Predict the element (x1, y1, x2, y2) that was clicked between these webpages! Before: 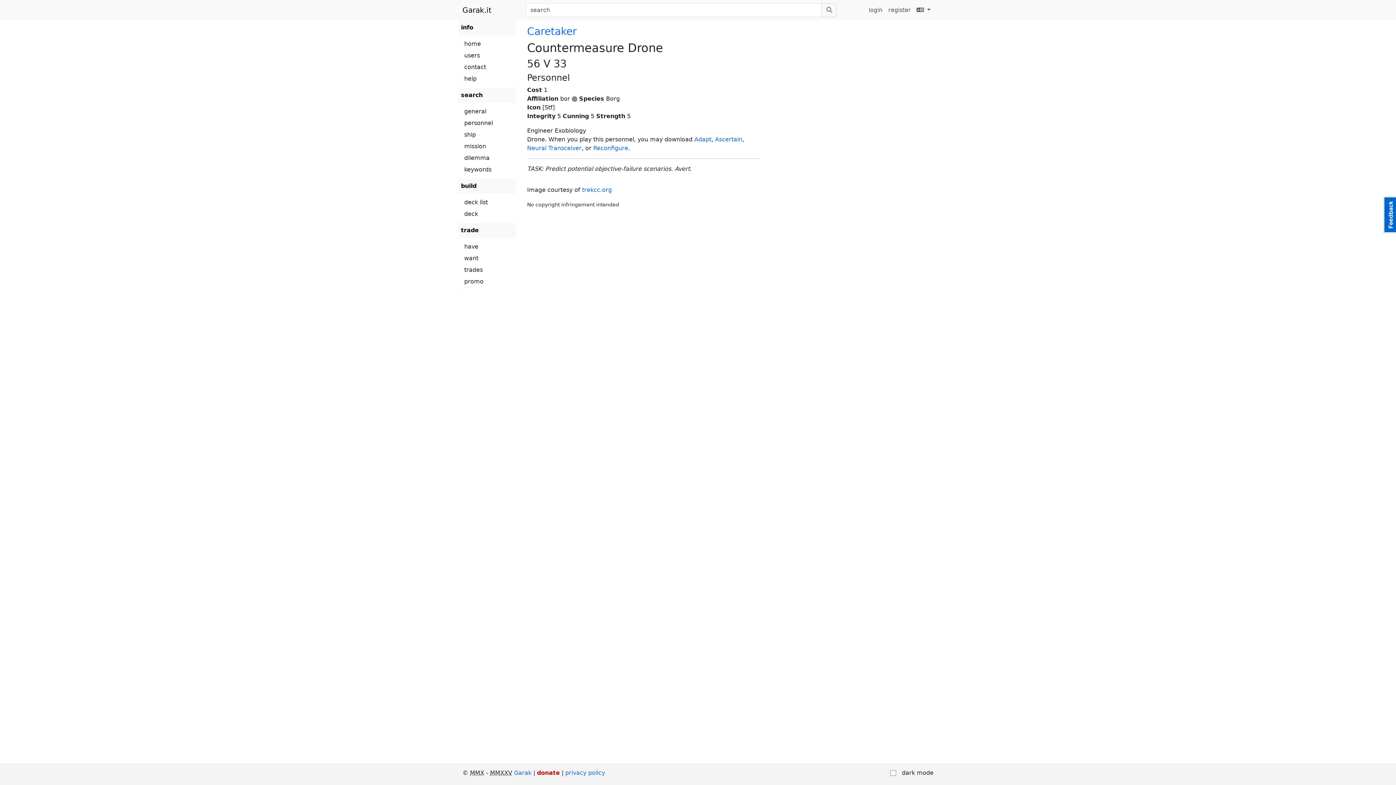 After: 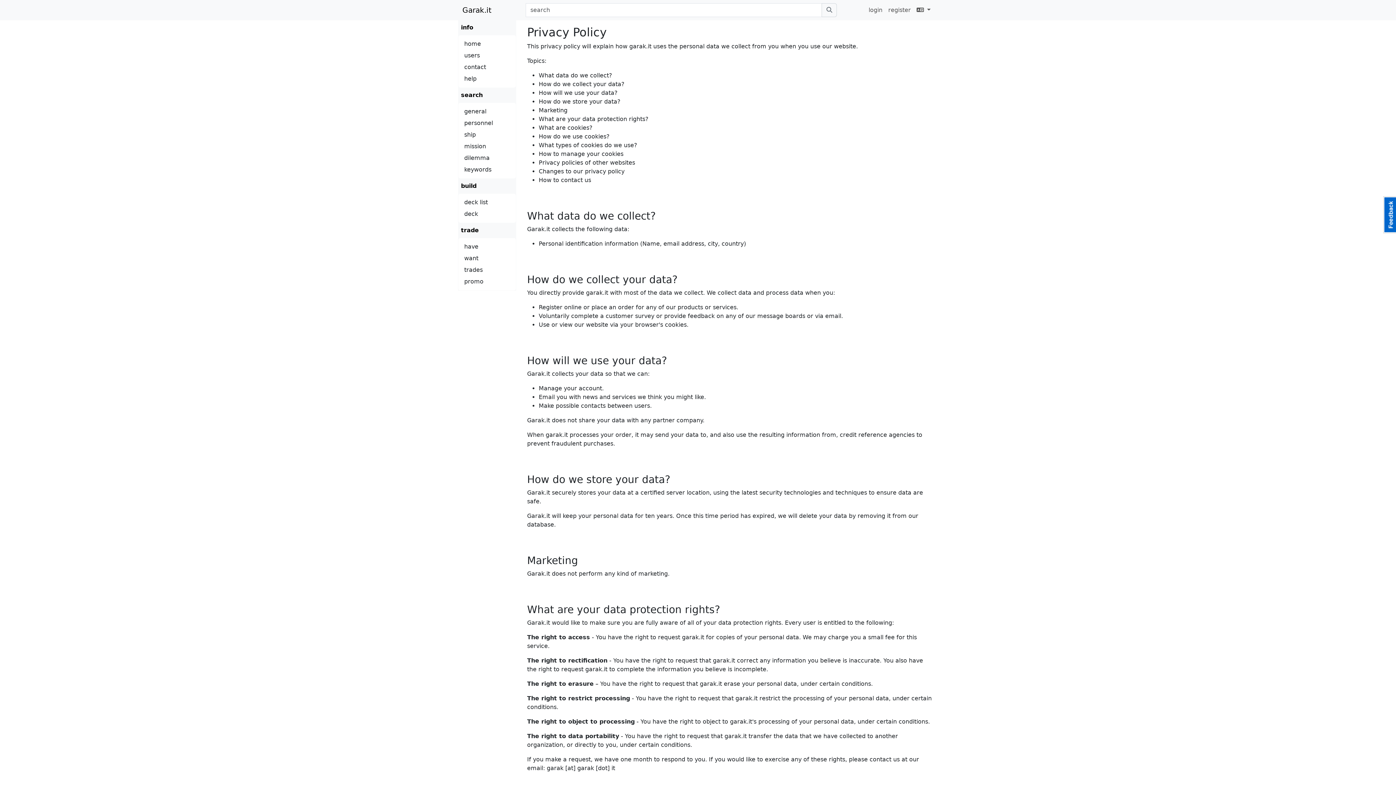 Action: bbox: (565, 769, 605, 776) label: privacy policy